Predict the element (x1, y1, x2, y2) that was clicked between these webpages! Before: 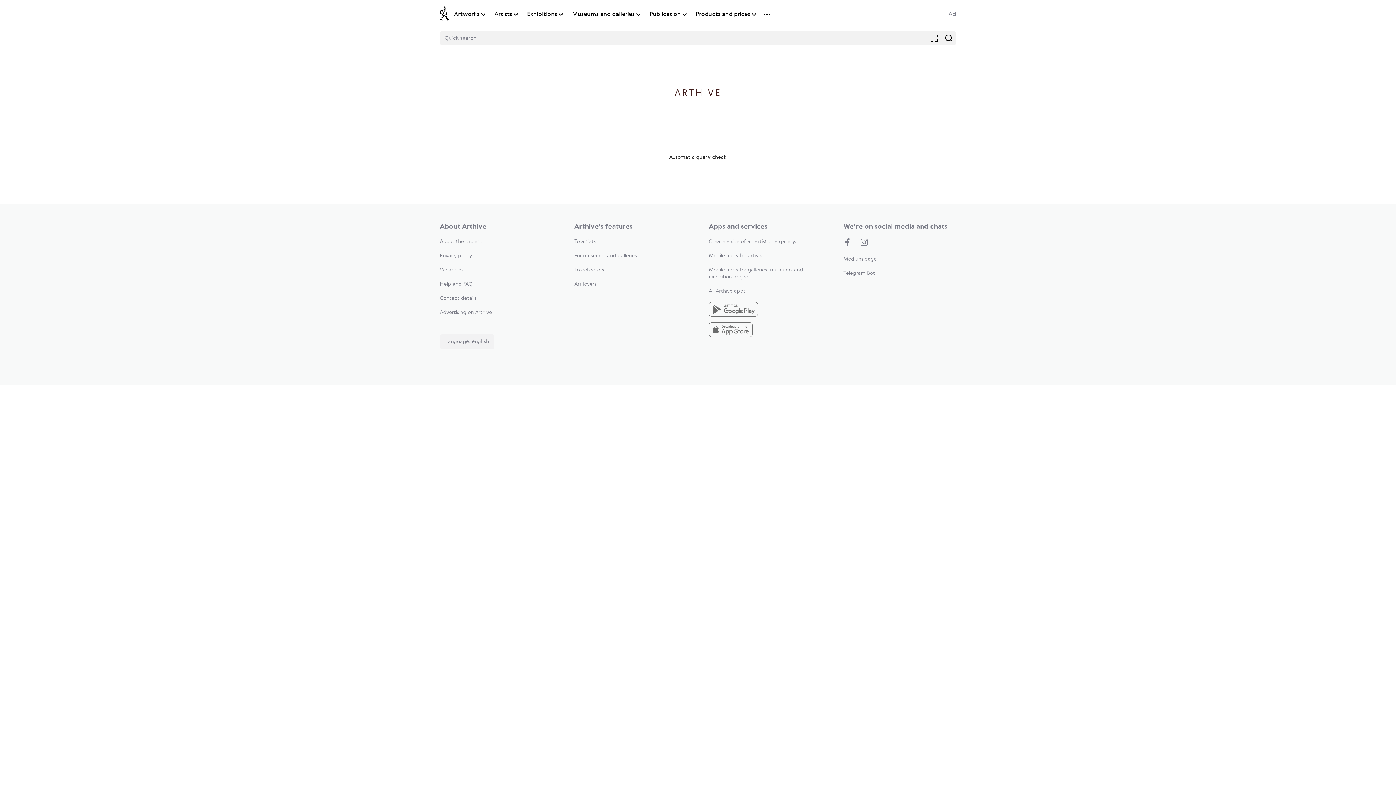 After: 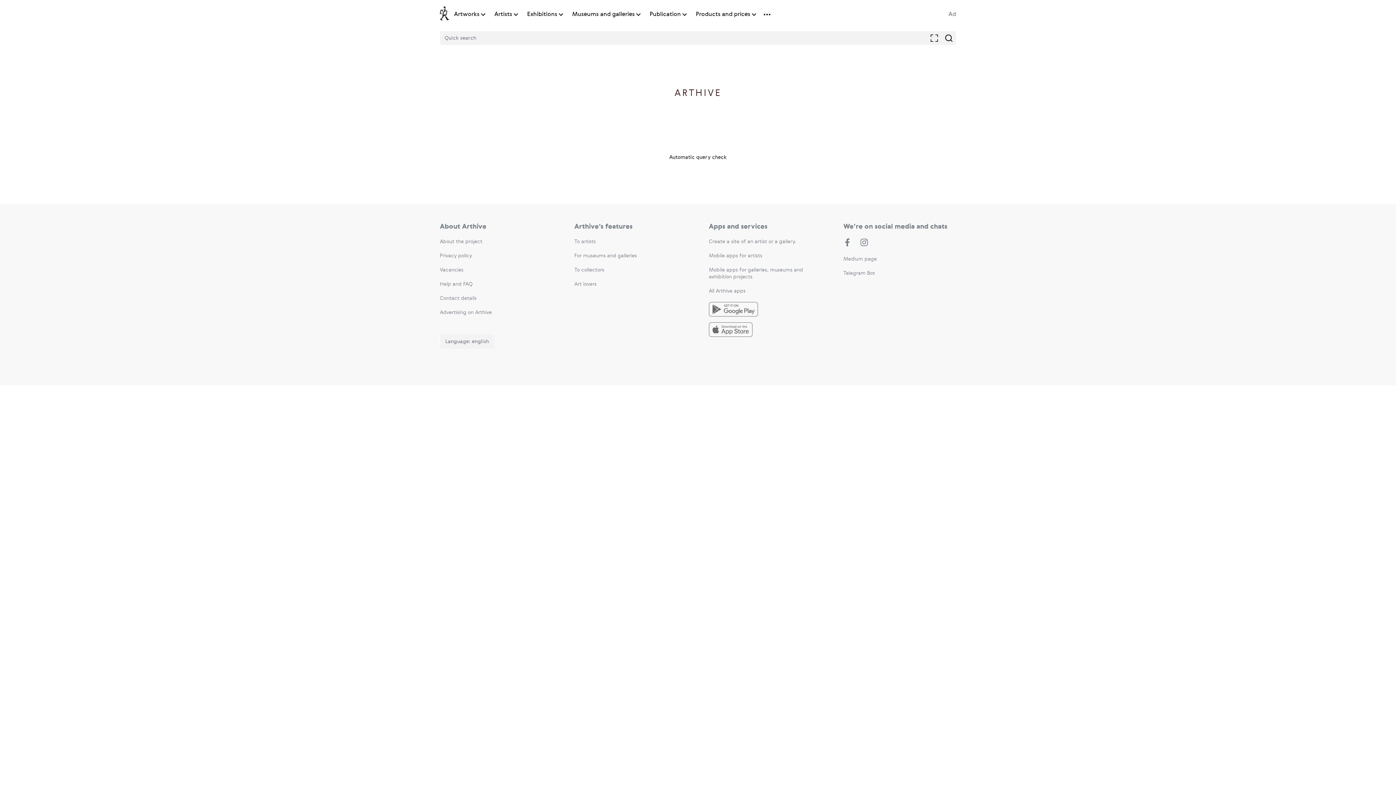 Action: bbox: (574, 239, 596, 244) label: To artists